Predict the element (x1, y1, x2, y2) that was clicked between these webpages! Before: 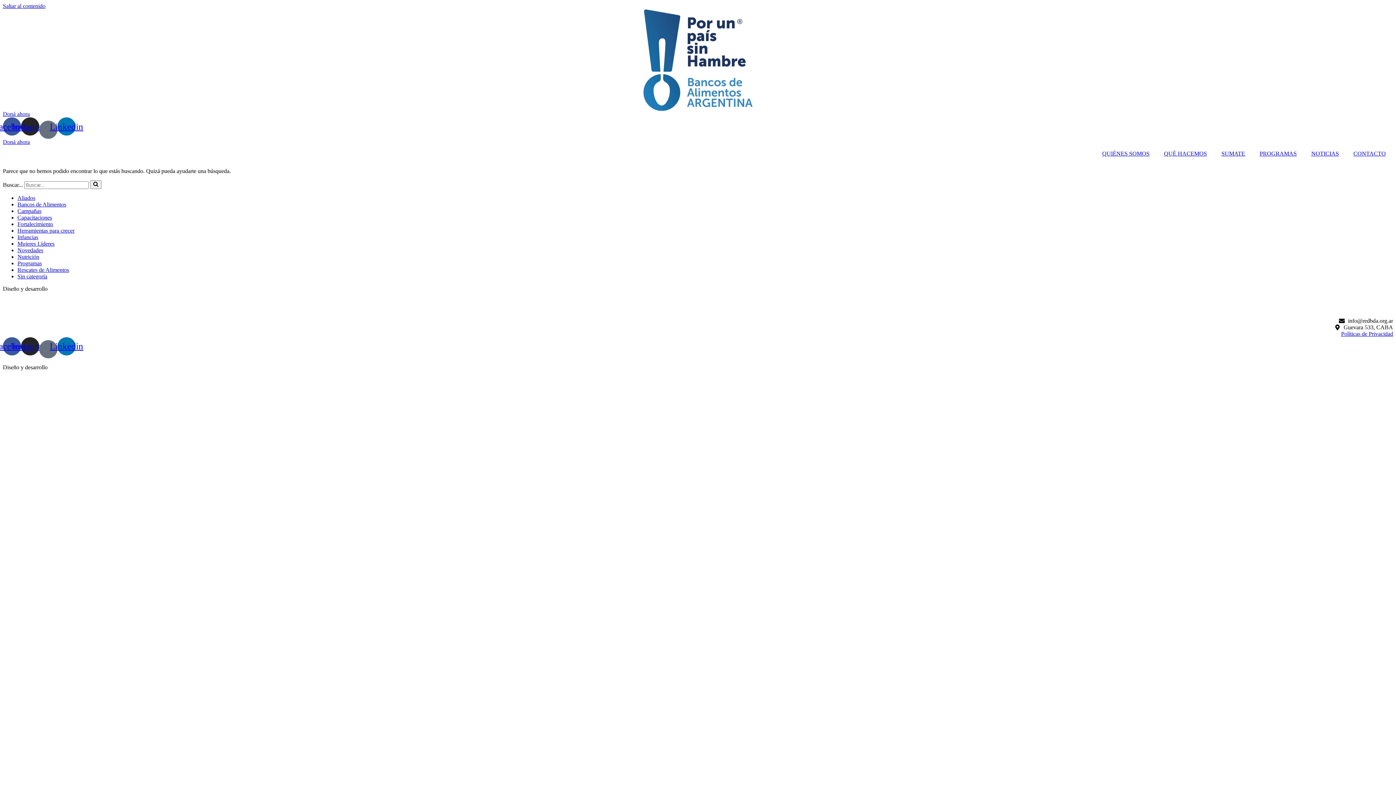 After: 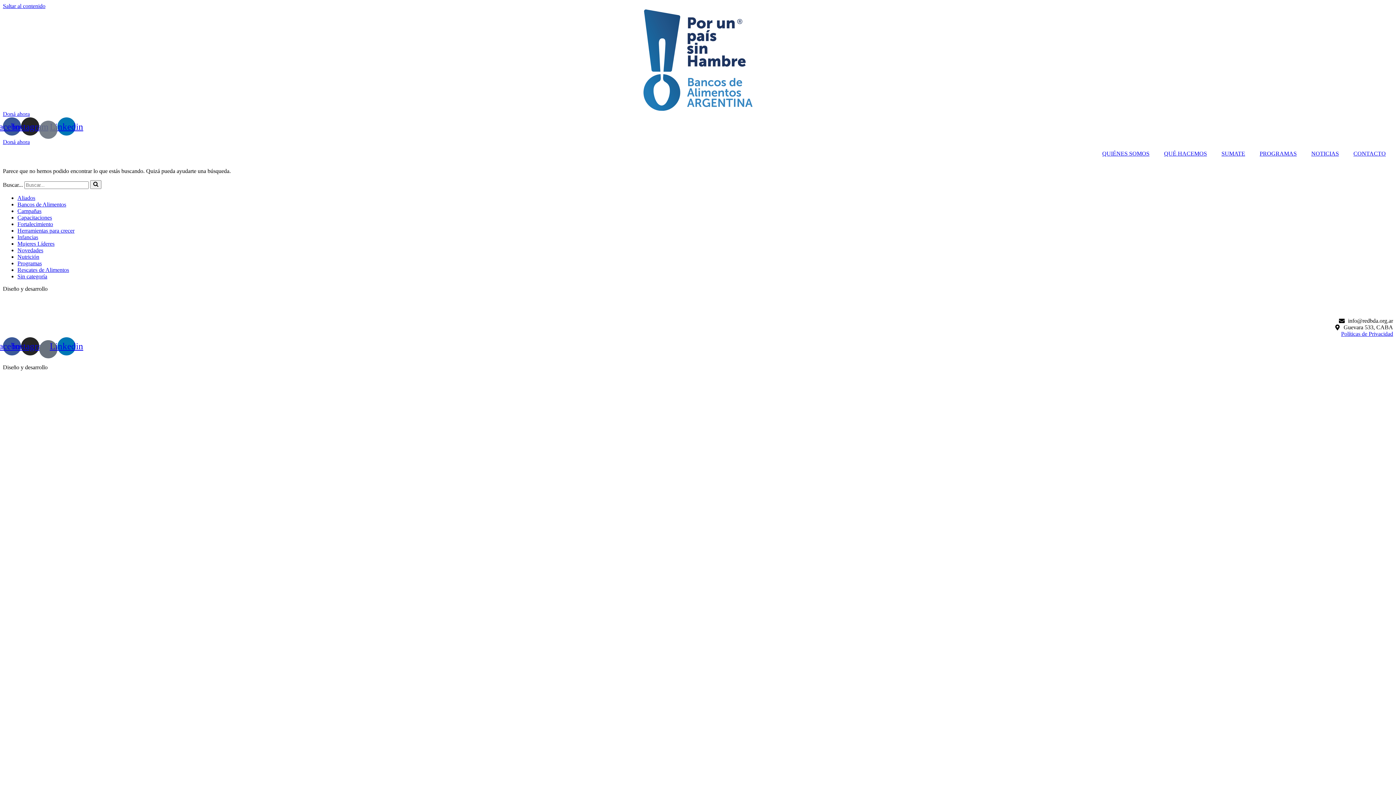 Action: bbox: (39, 120, 57, 138)